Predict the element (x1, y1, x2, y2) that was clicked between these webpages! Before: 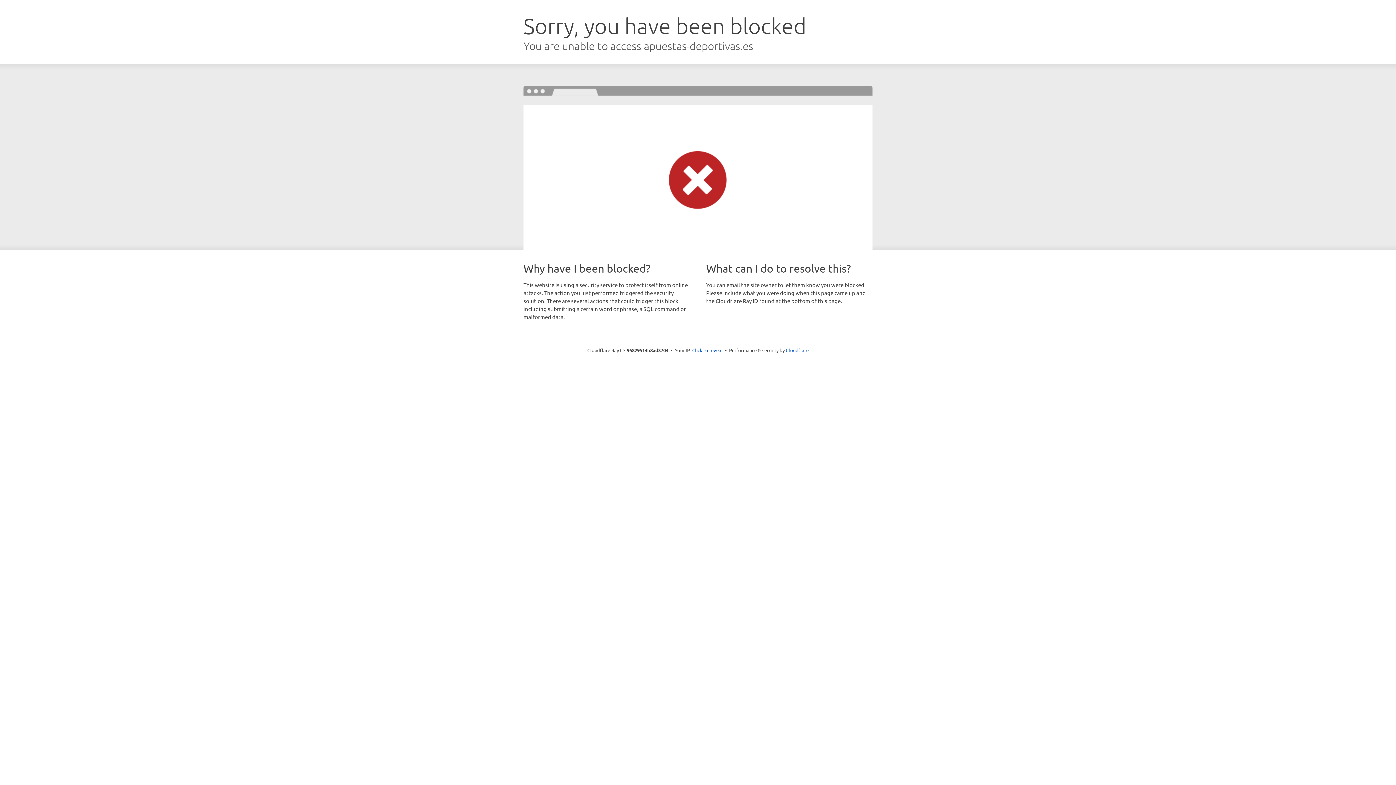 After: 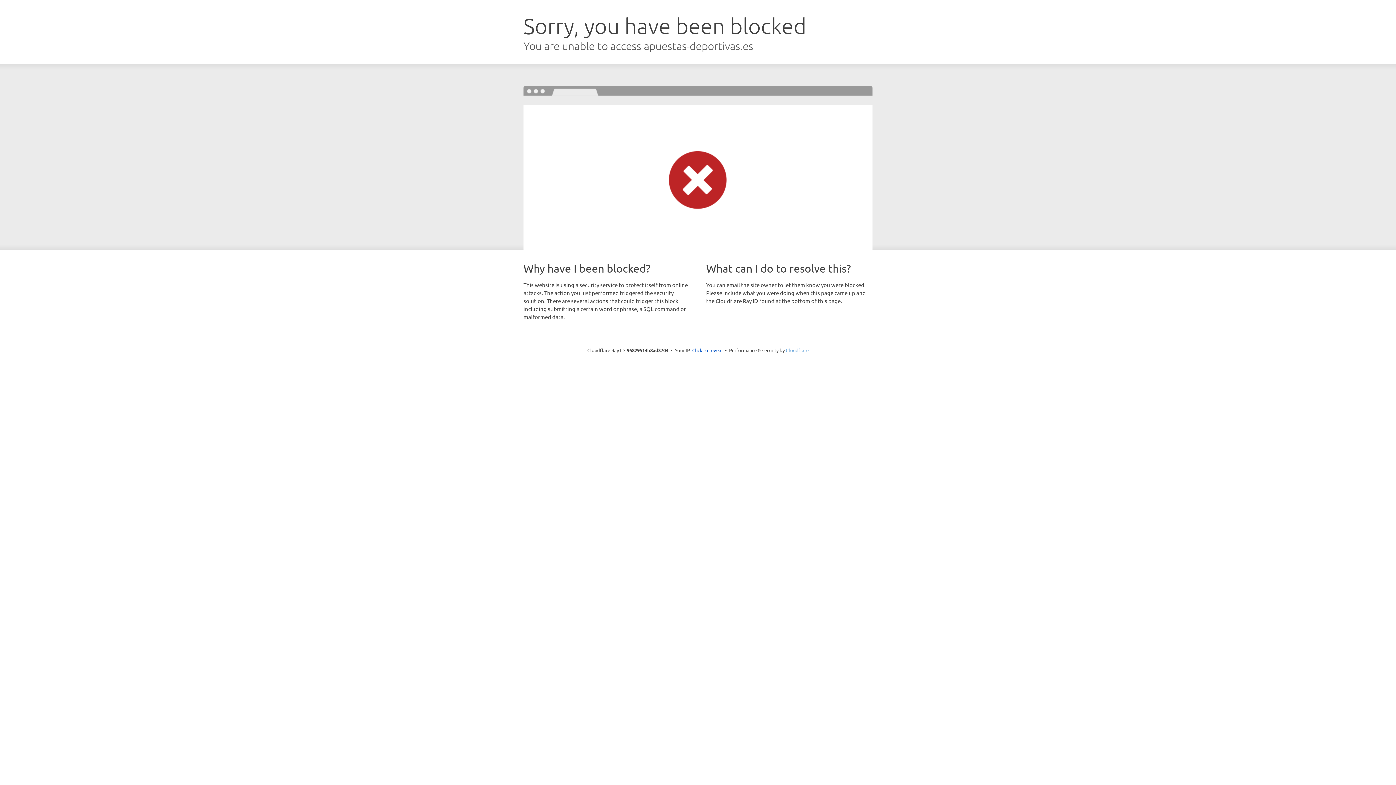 Action: label: Cloudflare bbox: (786, 347, 808, 353)